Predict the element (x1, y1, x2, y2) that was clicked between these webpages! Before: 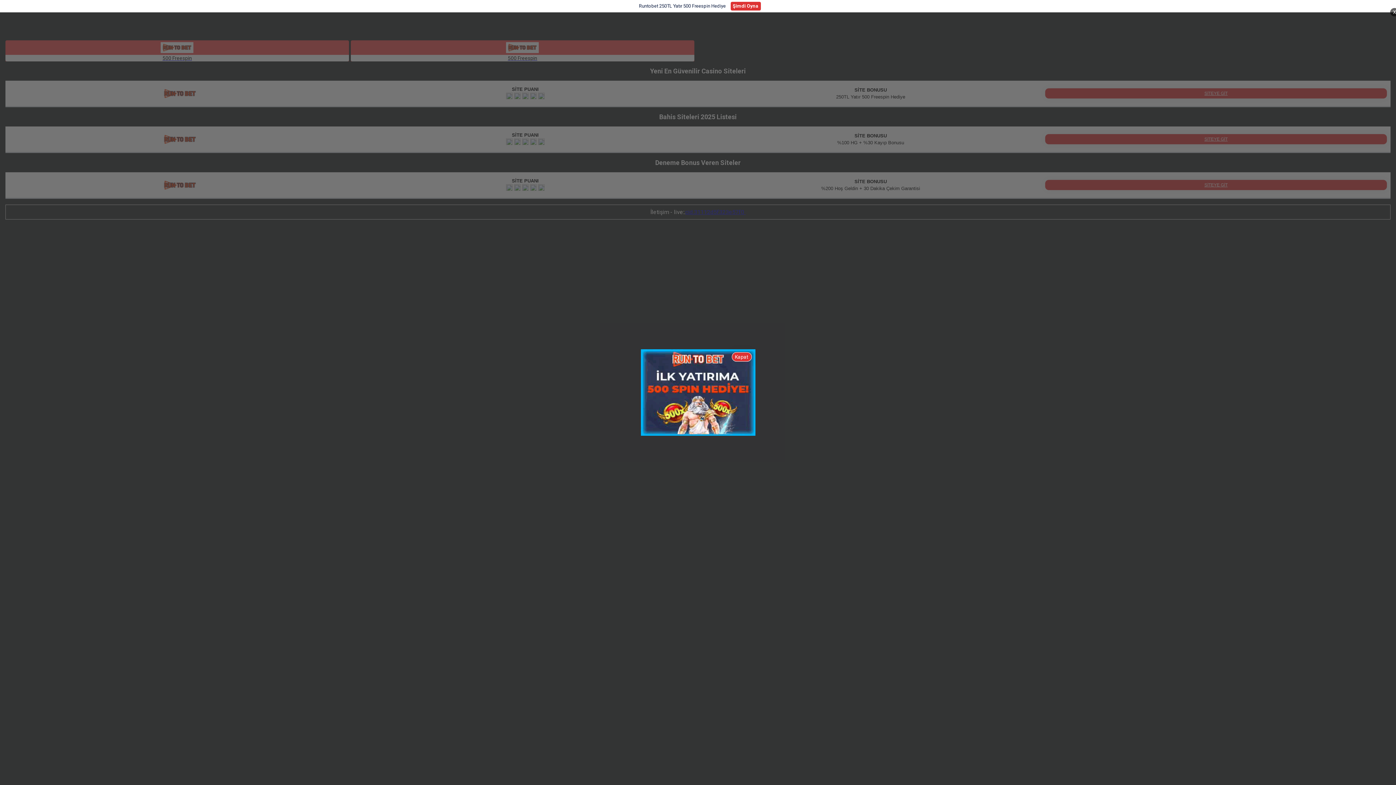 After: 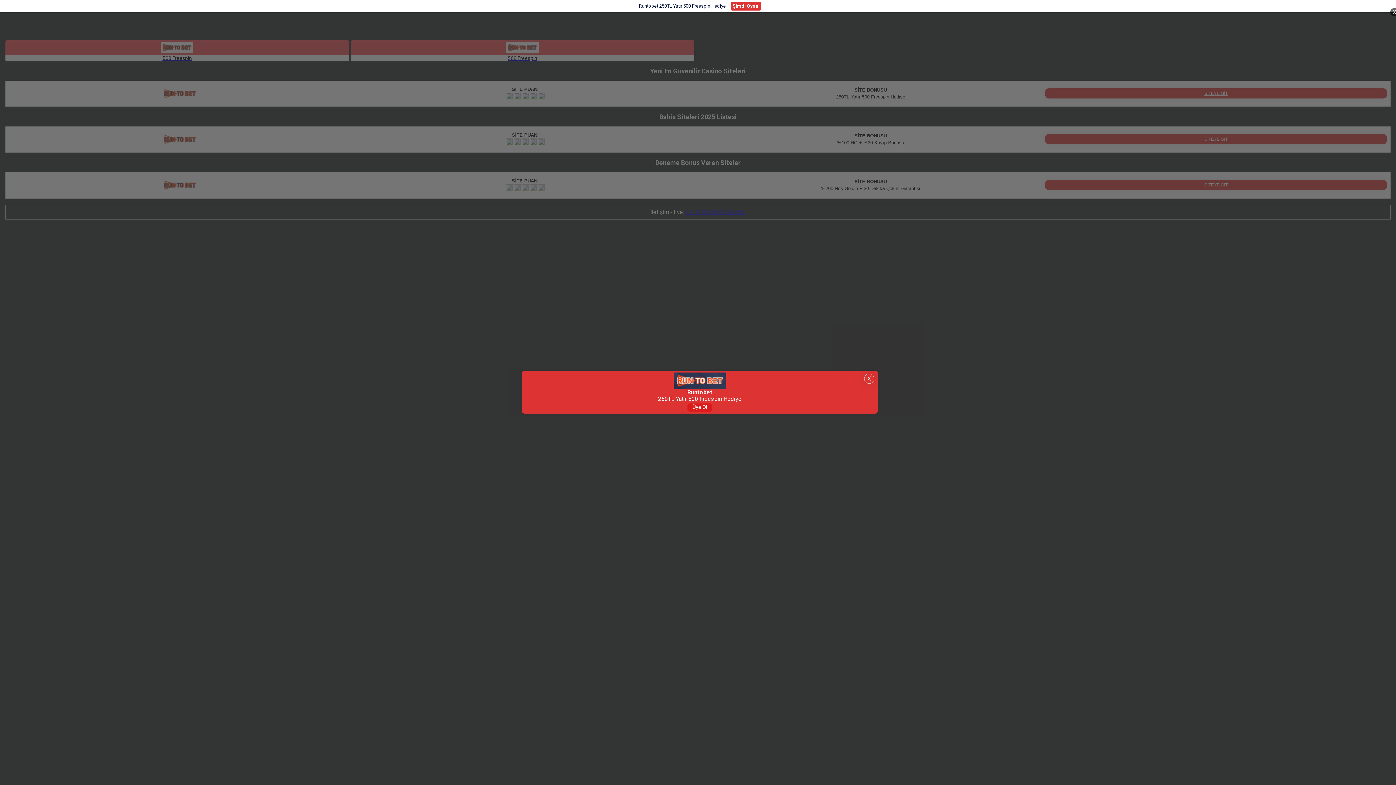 Action: bbox: (731, 352, 751, 361) label: Kapat